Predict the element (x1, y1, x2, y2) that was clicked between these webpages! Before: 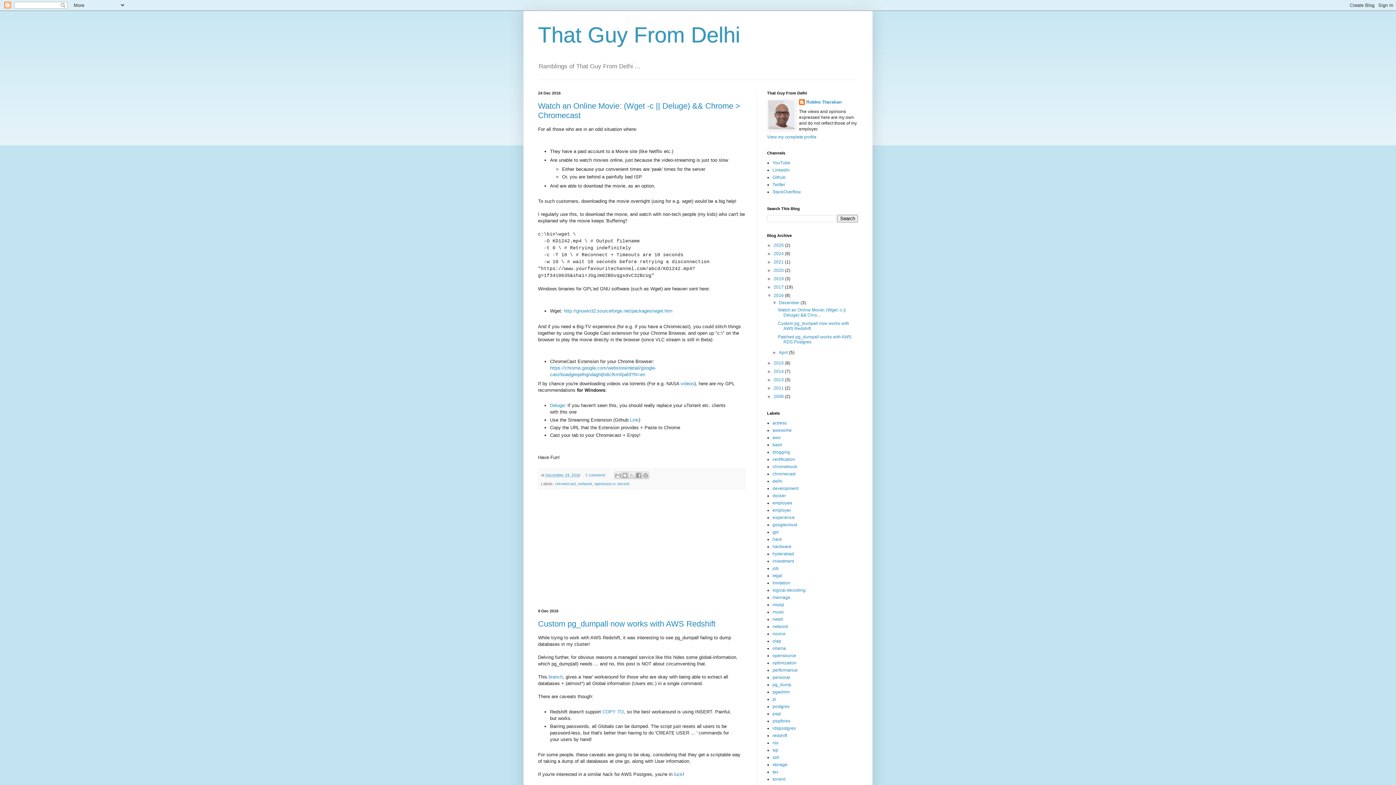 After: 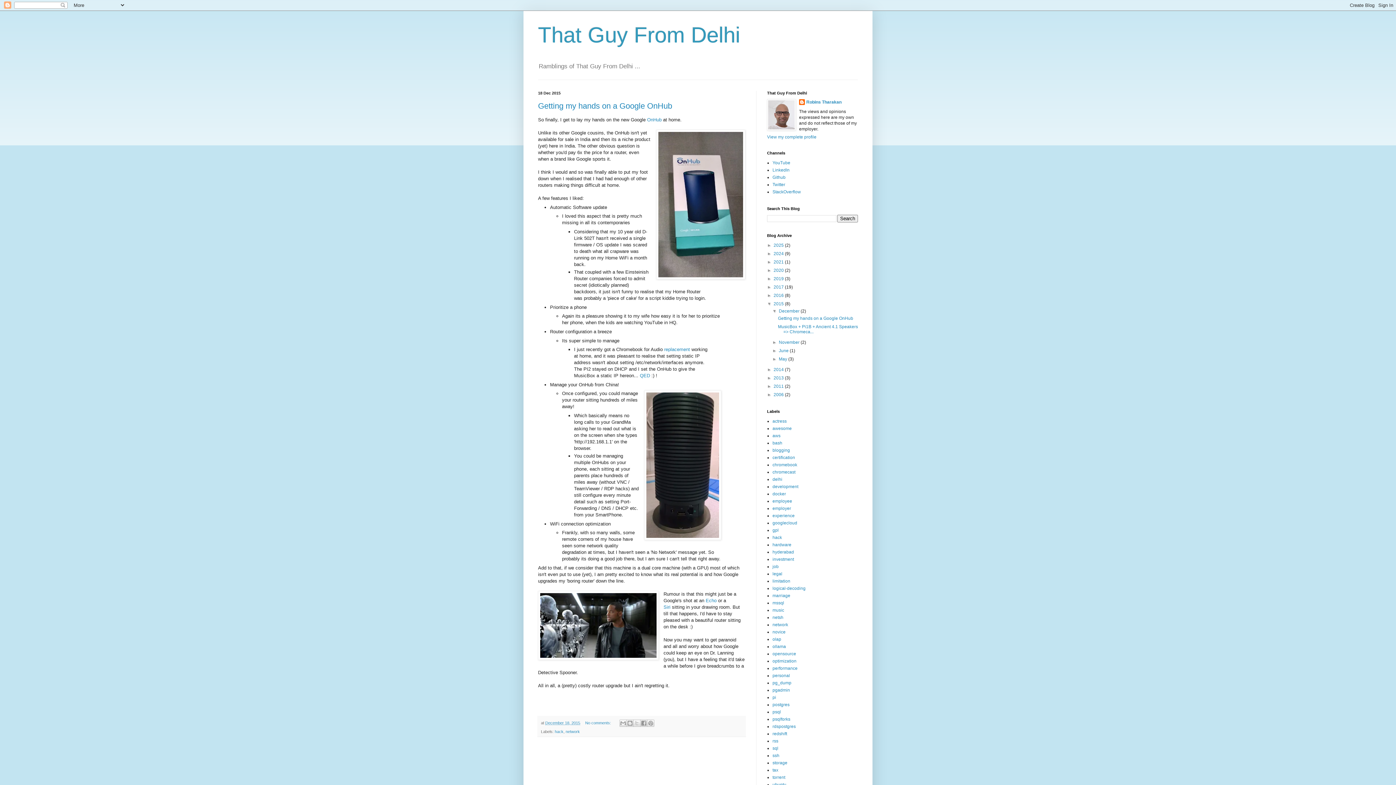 Action: bbox: (773, 360, 785, 365) label: 2015 